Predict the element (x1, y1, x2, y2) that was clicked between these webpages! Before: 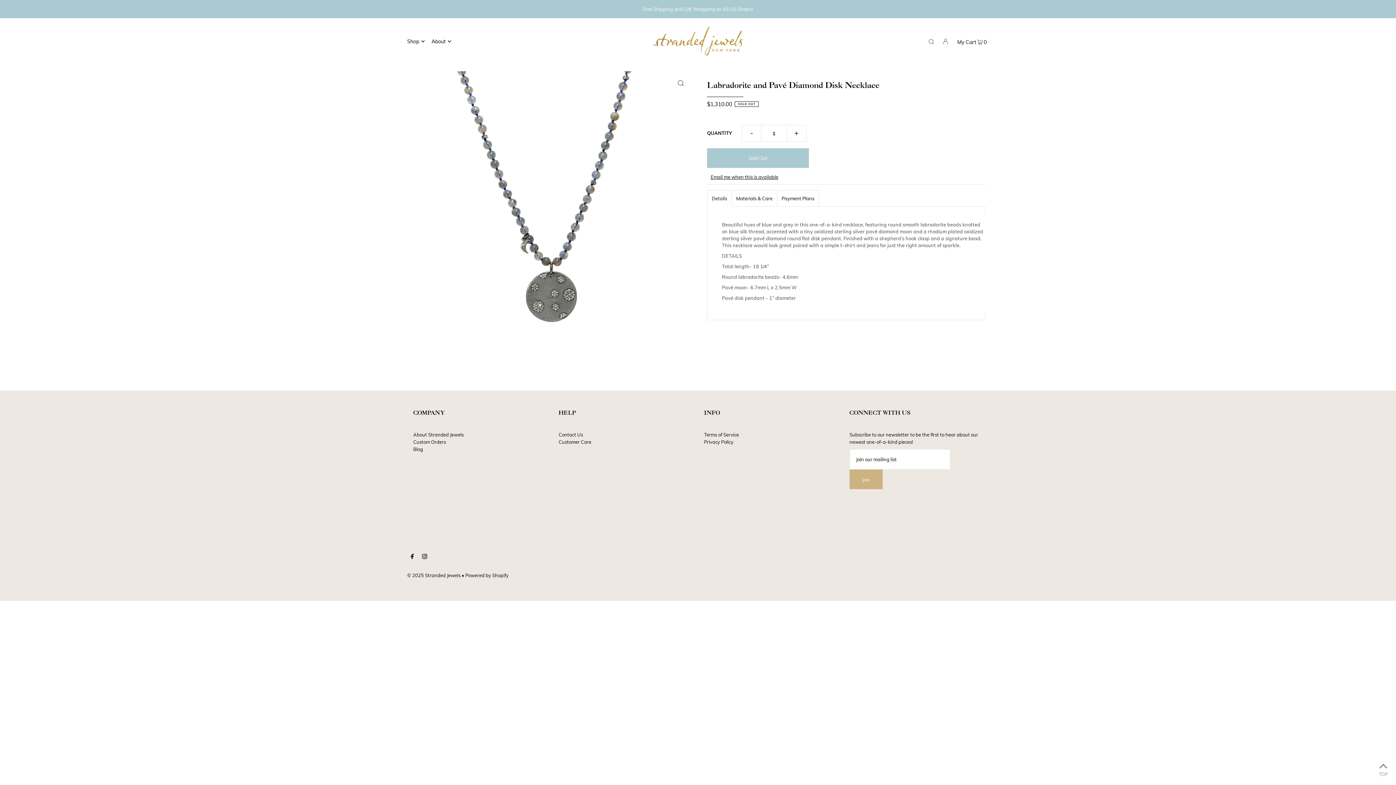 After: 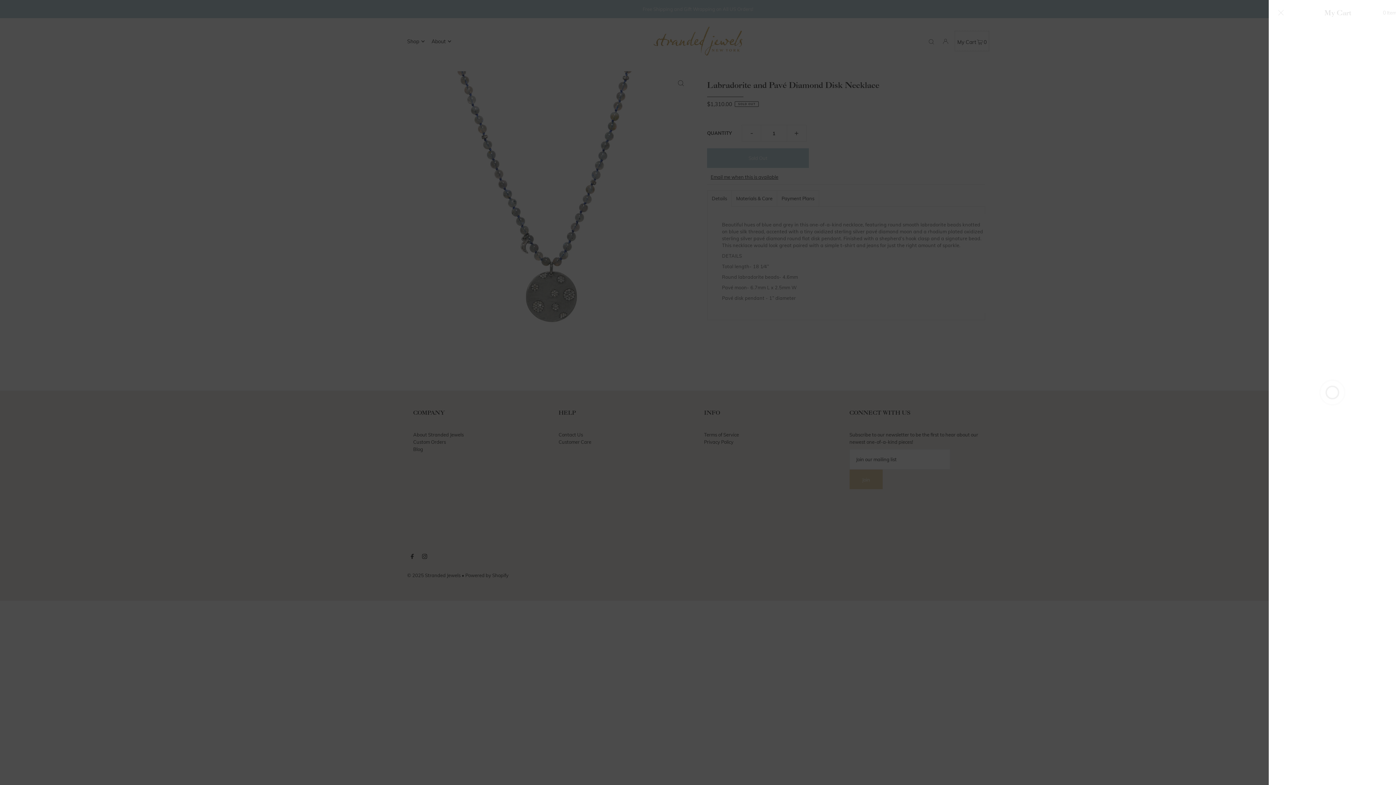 Action: label: Open cart bbox: (955, 31, 989, 50)